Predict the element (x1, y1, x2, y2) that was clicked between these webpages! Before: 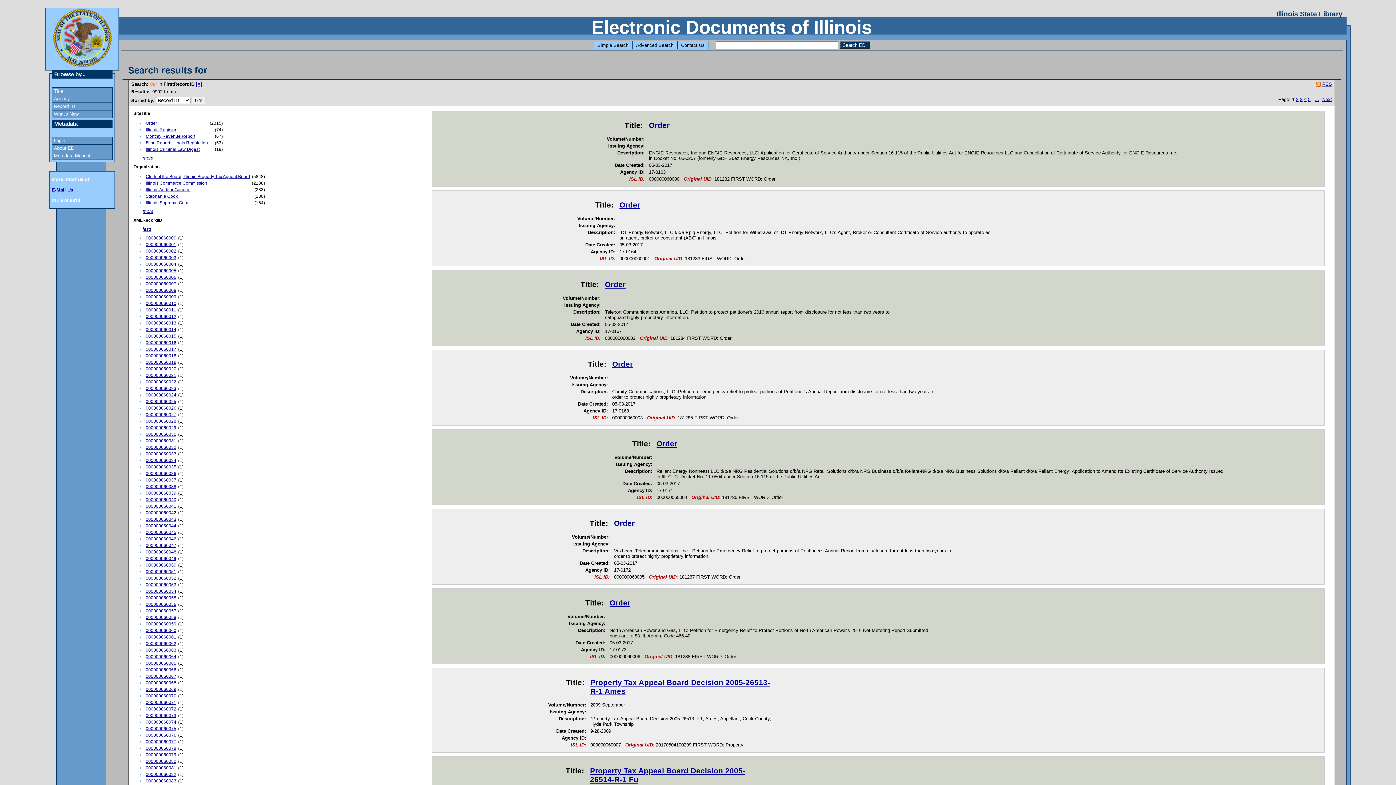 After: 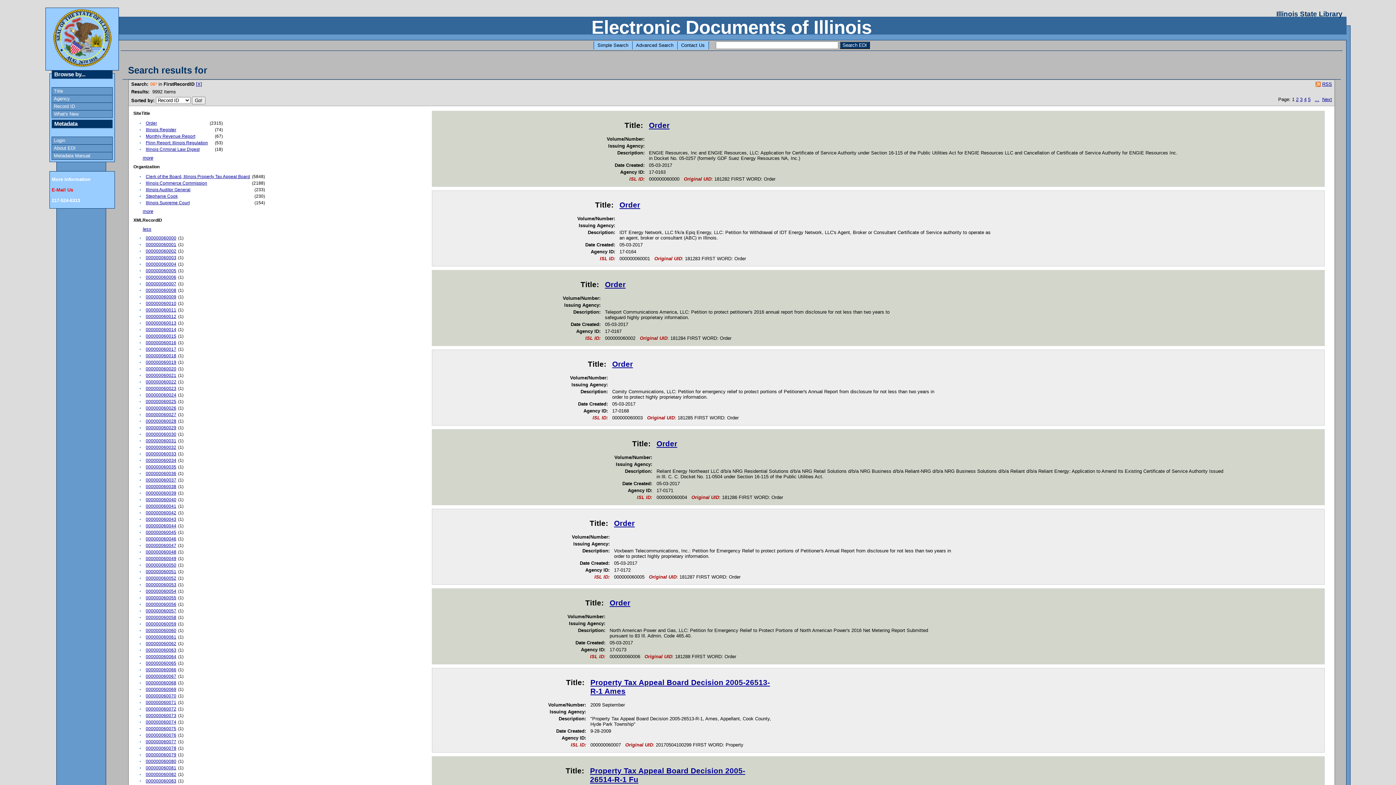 Action: label: E-Mail Us bbox: (51, 187, 73, 192)